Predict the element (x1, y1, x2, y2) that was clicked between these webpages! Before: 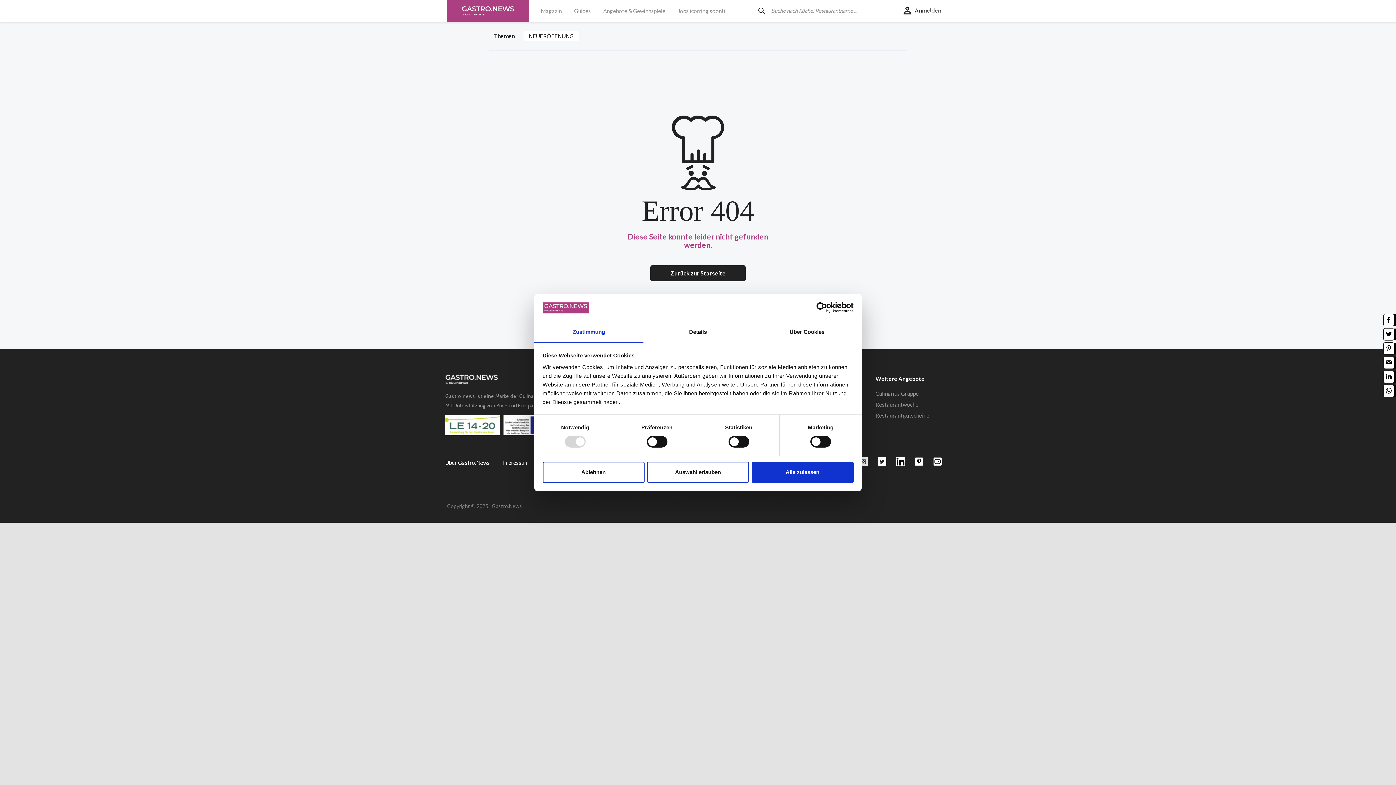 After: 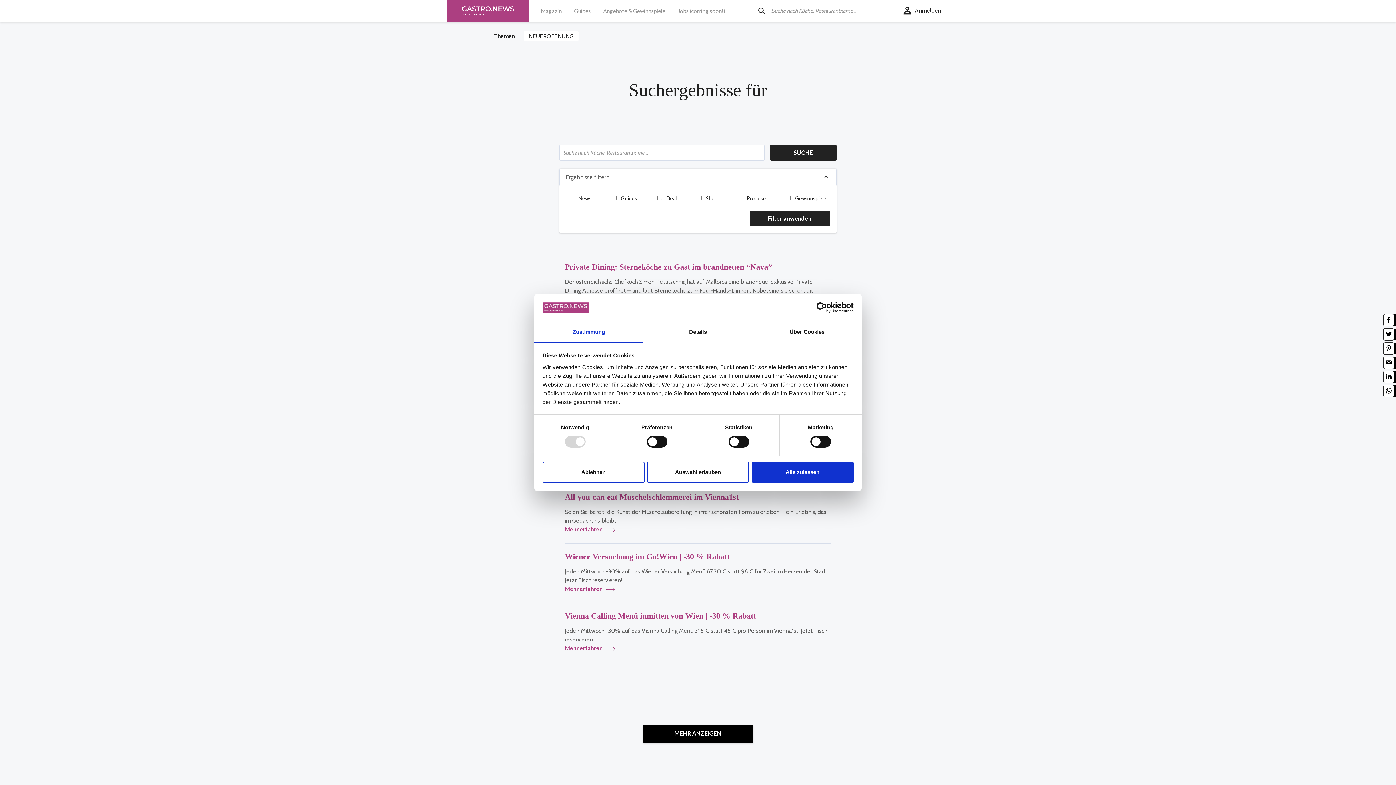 Action: bbox: (757, 3, 766, 18)